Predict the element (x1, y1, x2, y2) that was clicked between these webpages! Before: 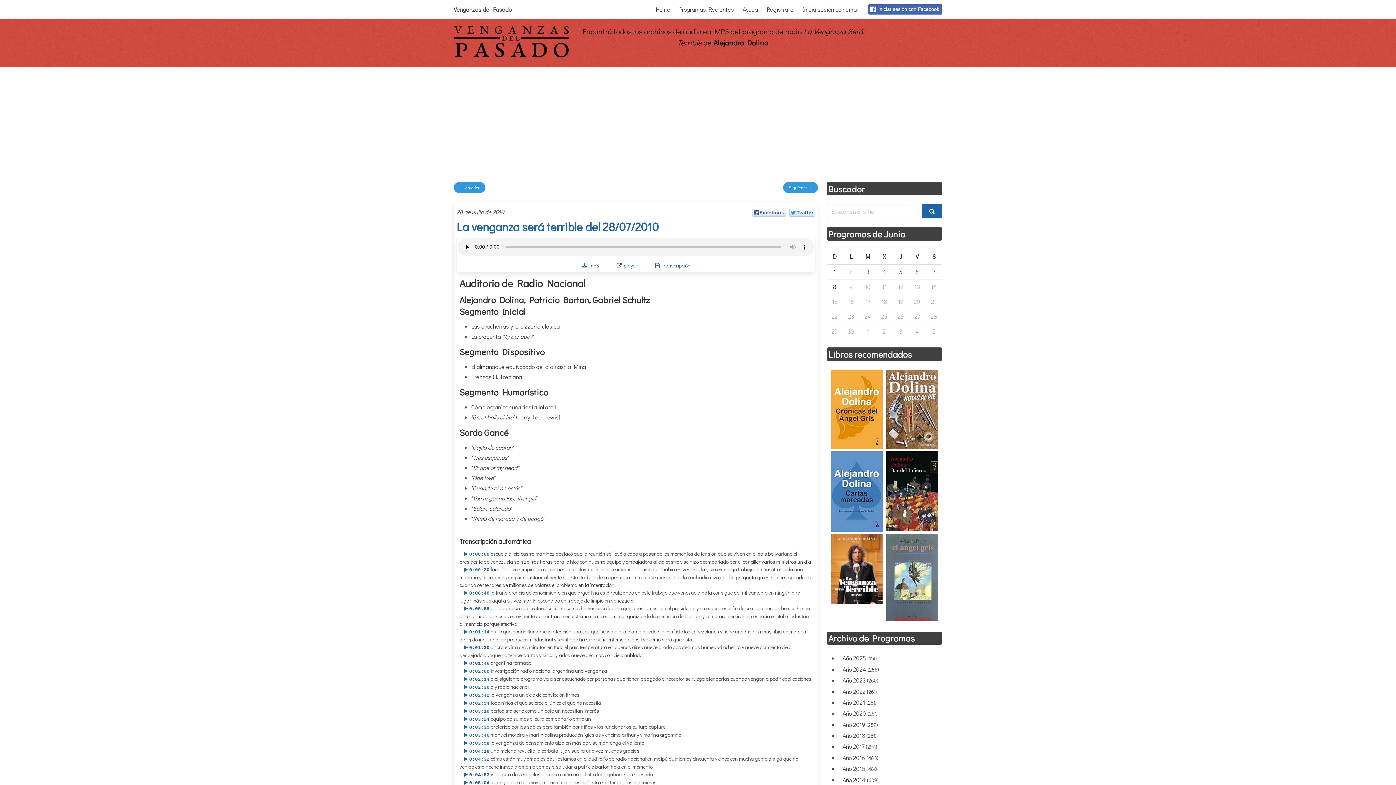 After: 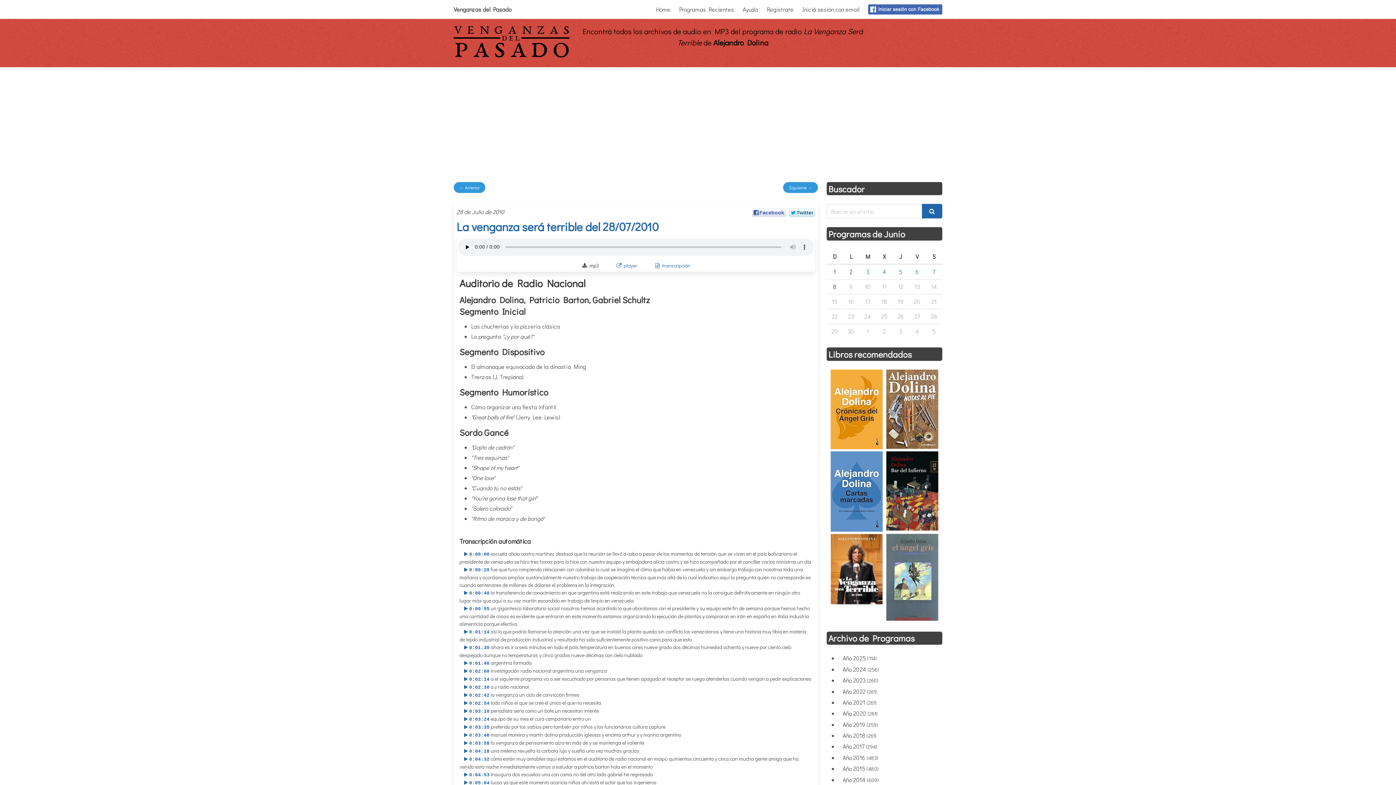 Action: bbox: (578, 259, 601, 271) label:  mp3